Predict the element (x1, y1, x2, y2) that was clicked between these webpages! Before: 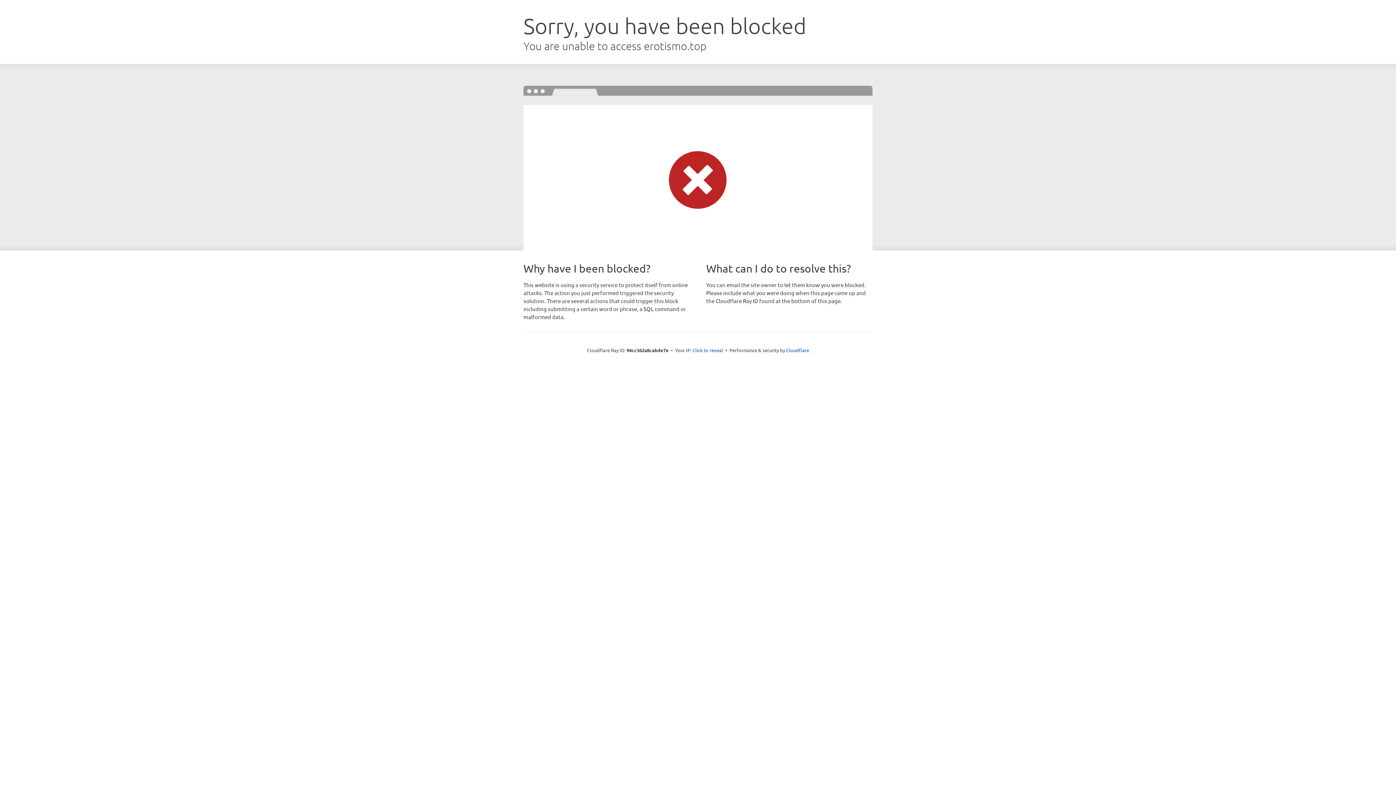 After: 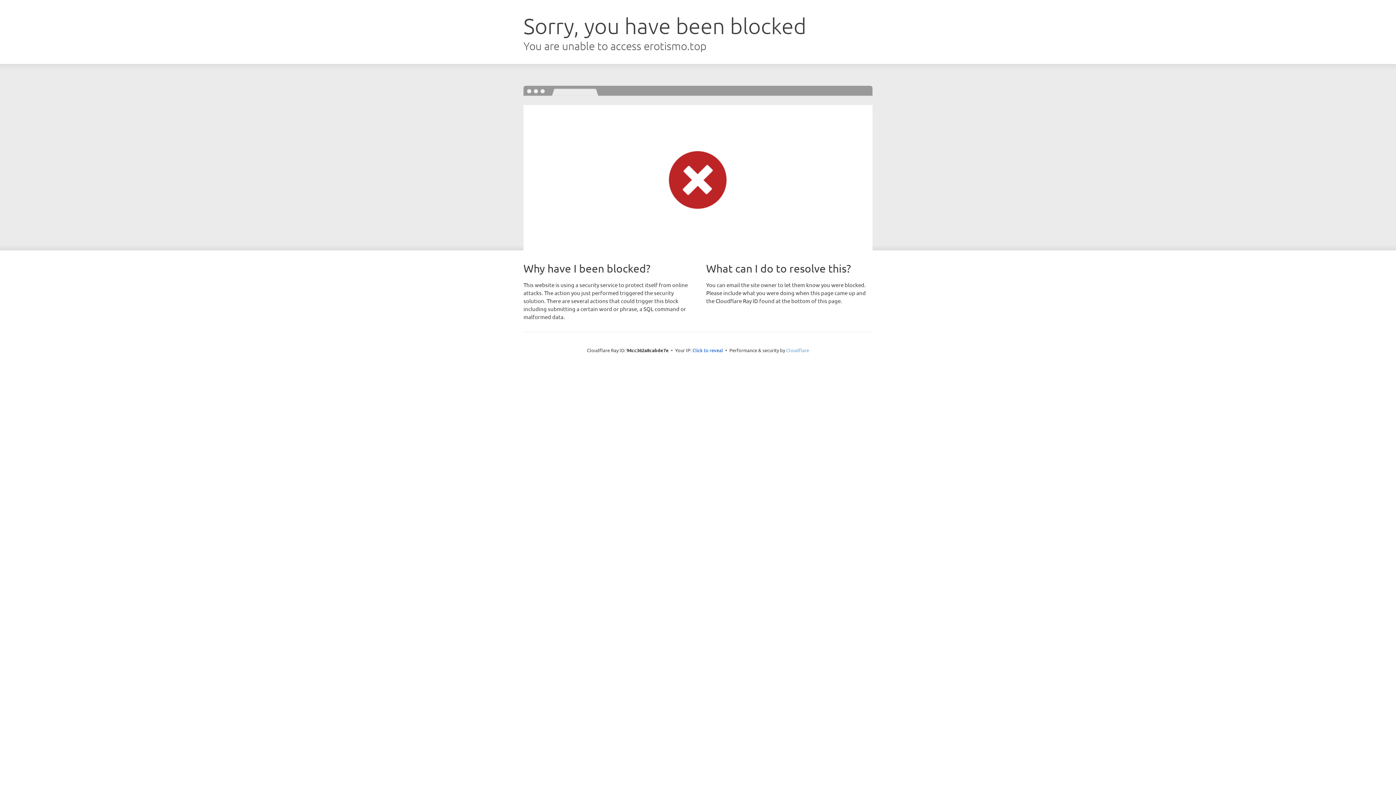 Action: bbox: (786, 347, 809, 353) label: Cloudflare